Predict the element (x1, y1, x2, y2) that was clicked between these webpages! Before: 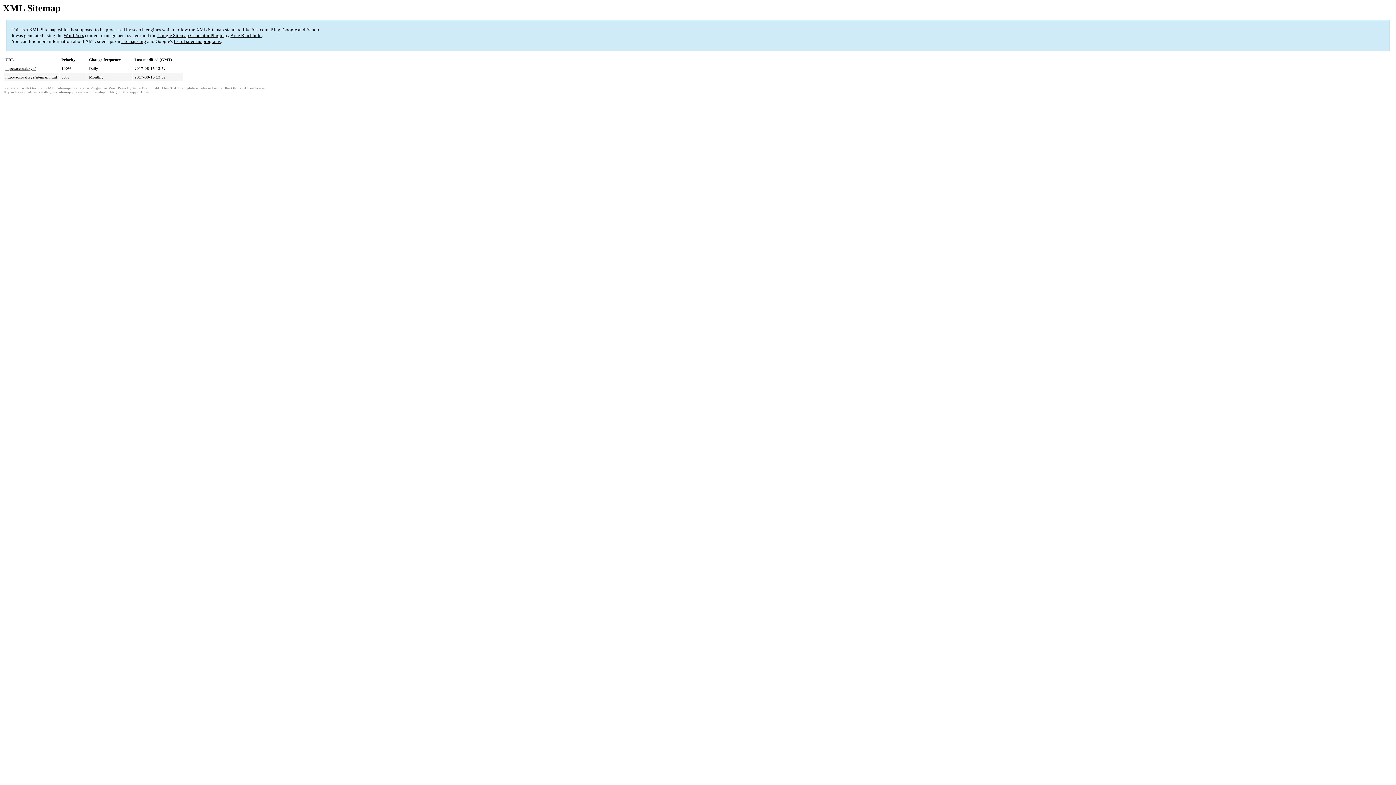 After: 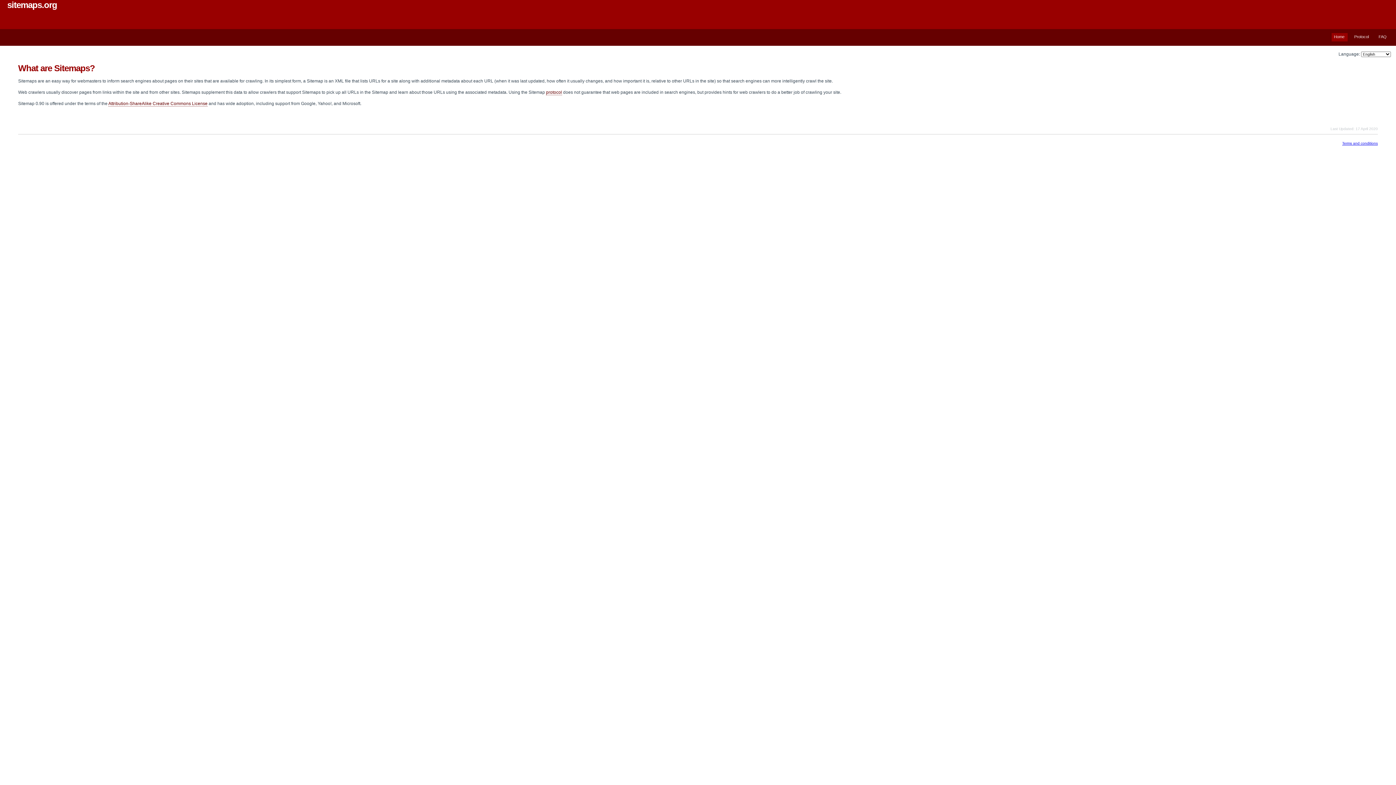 Action: bbox: (121, 38, 146, 44) label: sitemaps.org